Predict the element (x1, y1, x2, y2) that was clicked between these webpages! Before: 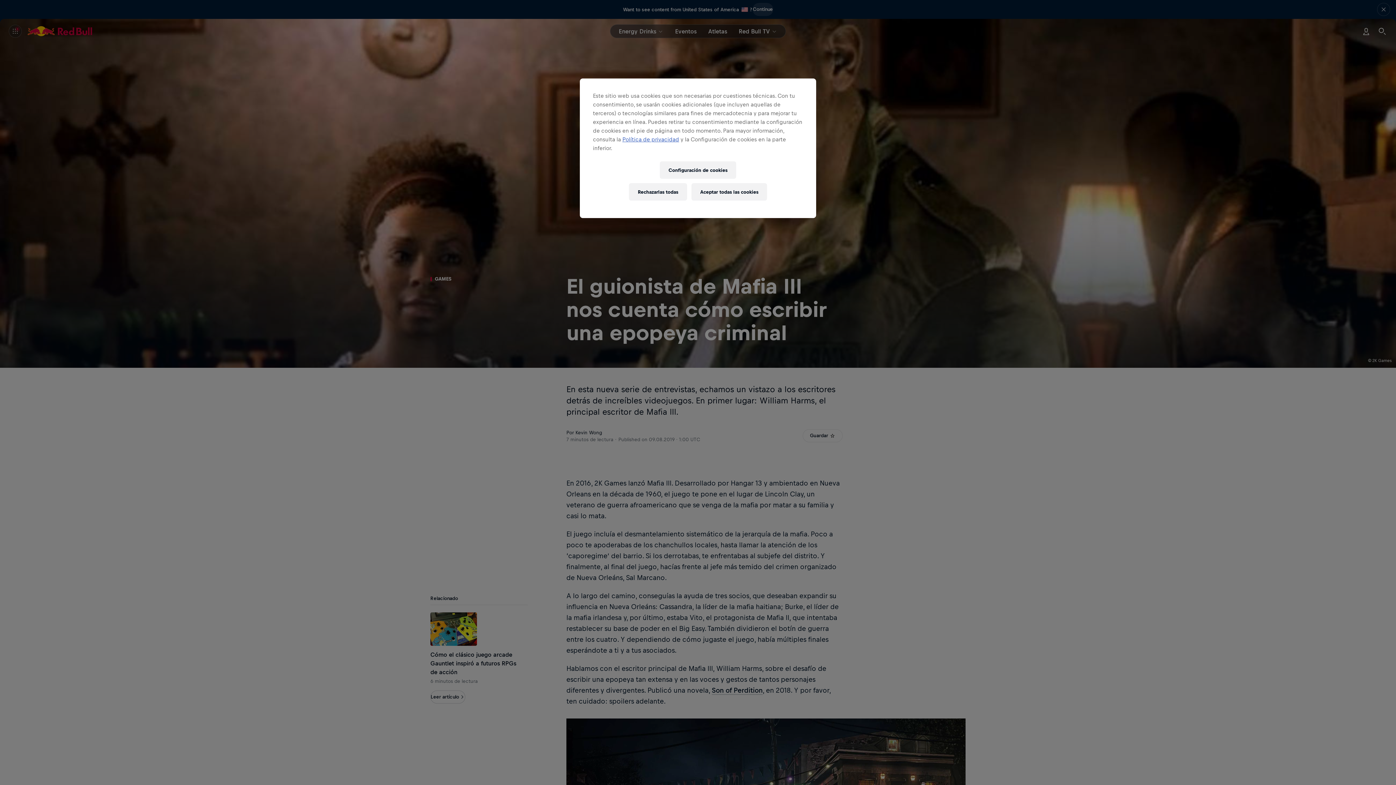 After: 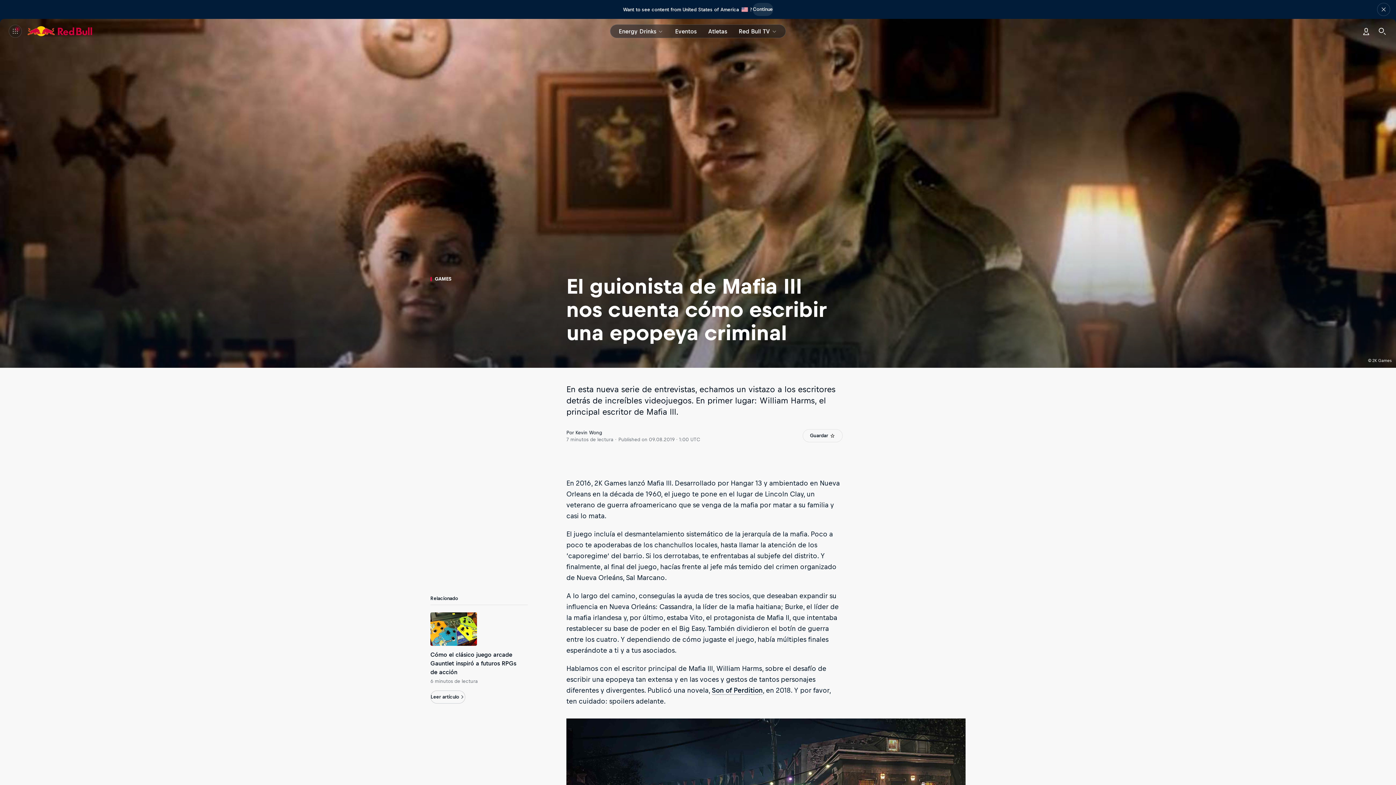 Action: bbox: (691, 183, 767, 200) label: Aceptar todas las cookies